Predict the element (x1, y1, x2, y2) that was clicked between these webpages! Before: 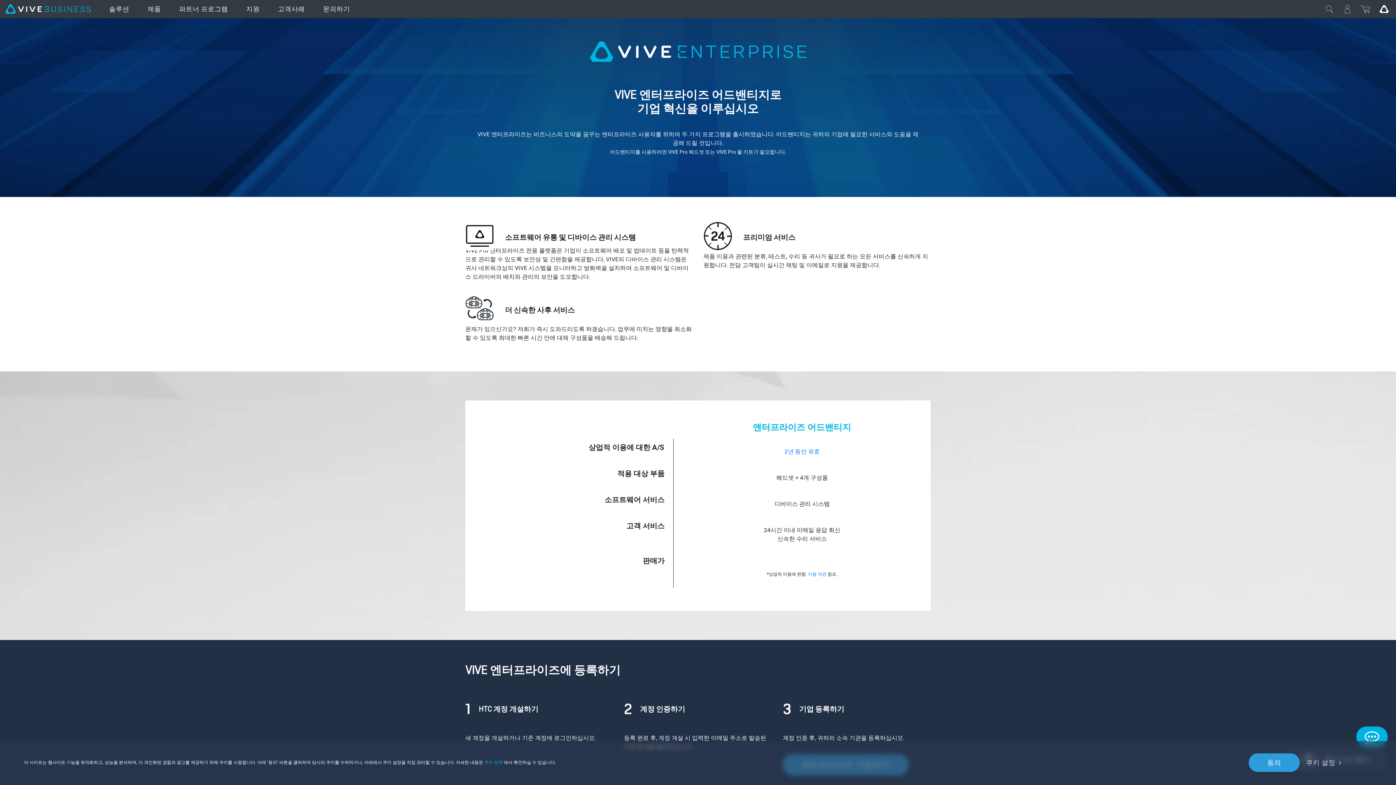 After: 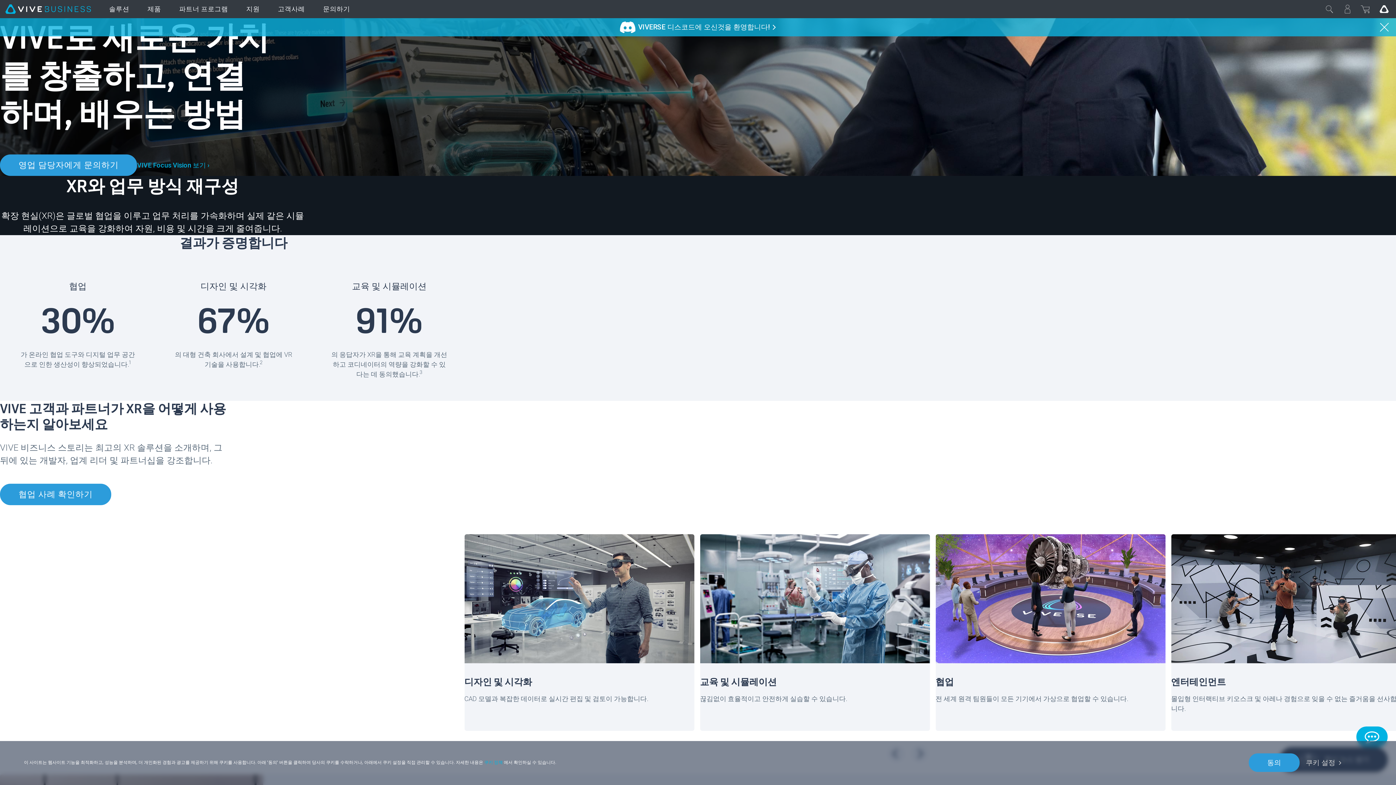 Action: label: 솔루션 bbox: (100, 0, 138, 18)